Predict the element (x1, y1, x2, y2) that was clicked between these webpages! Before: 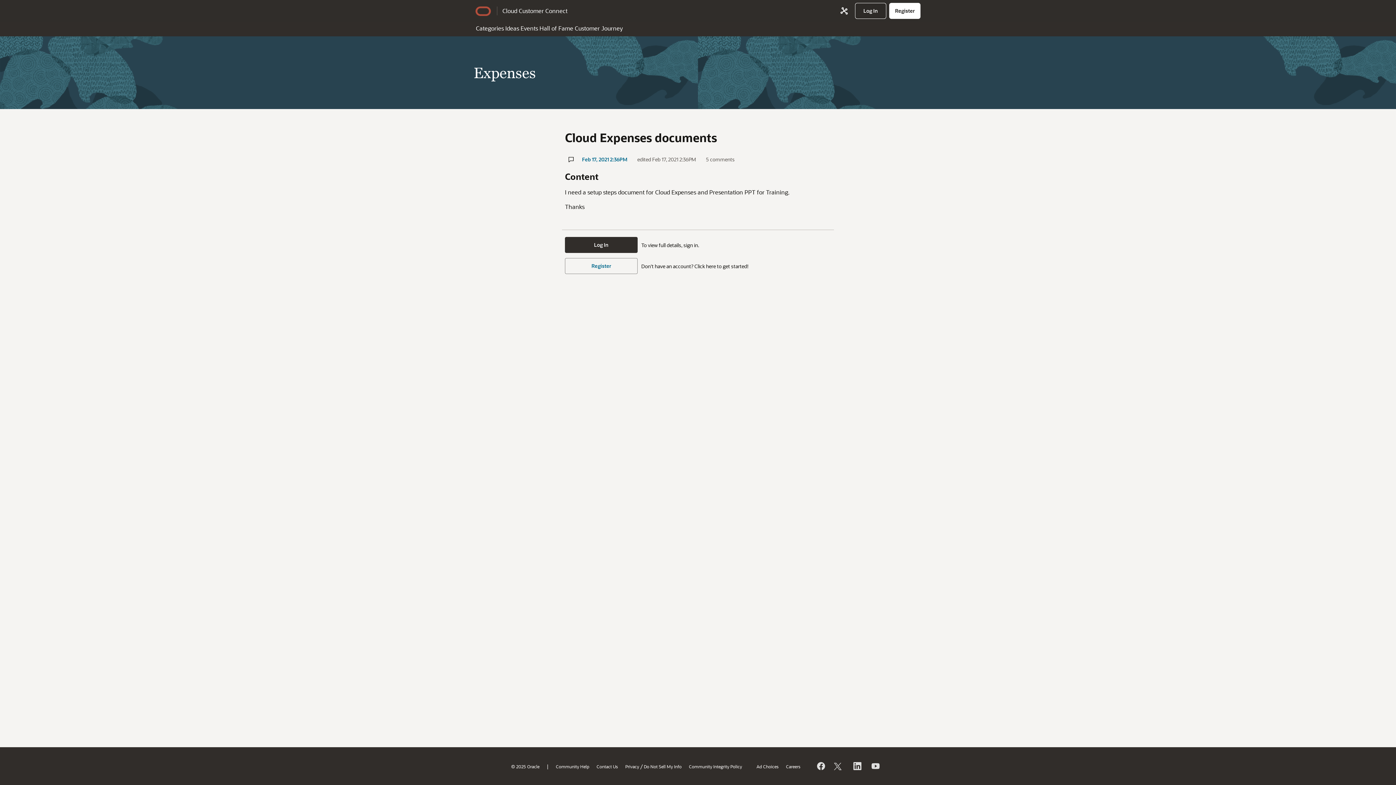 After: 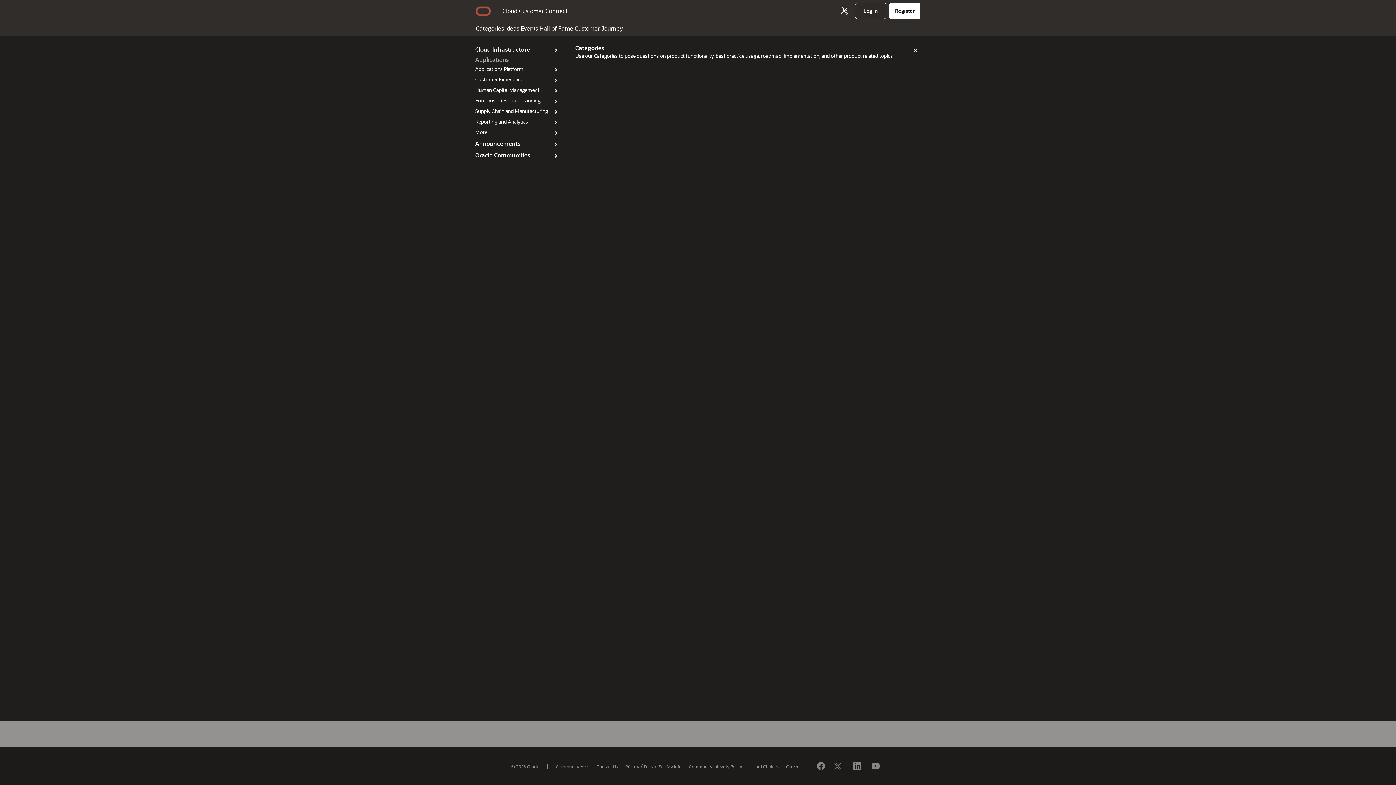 Action: label: Categories bbox: (475, 21, 504, 33)